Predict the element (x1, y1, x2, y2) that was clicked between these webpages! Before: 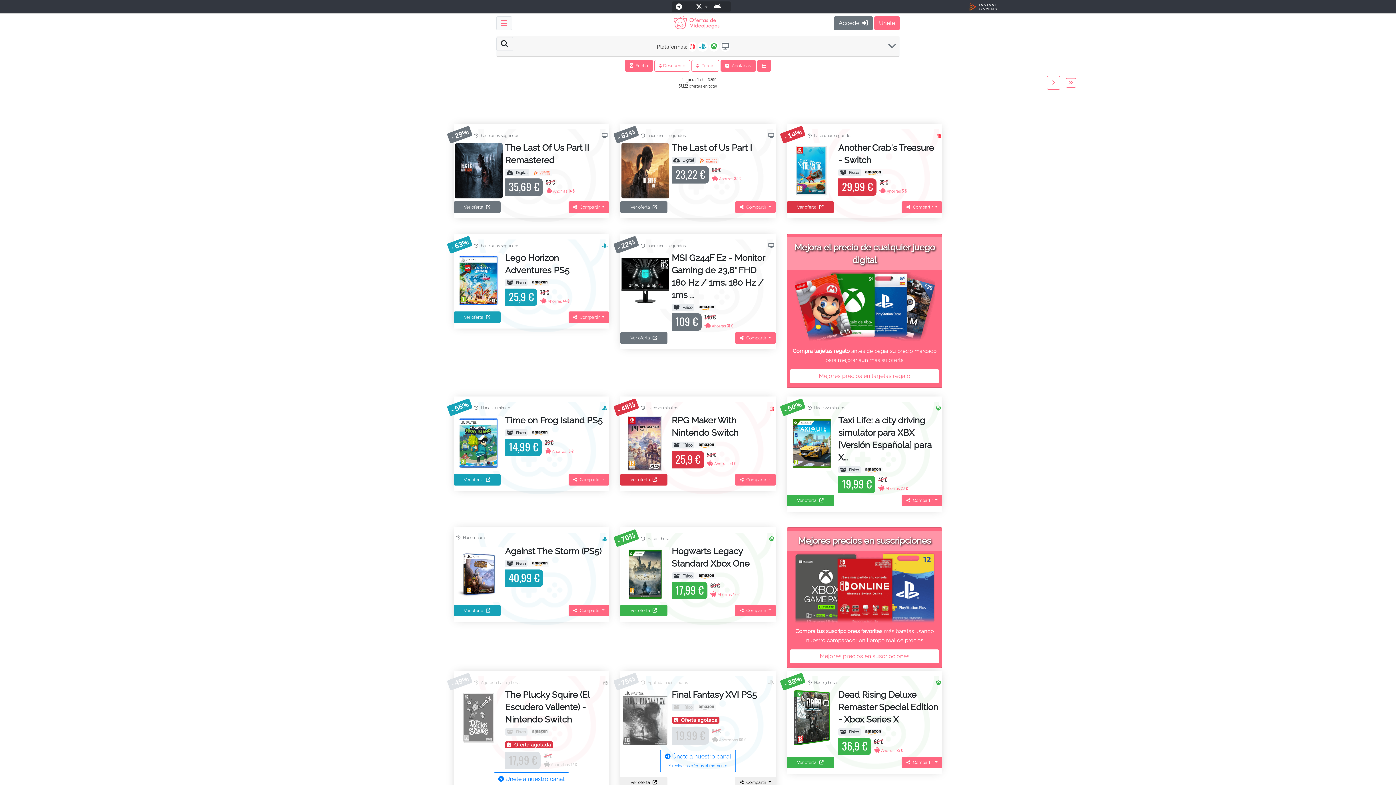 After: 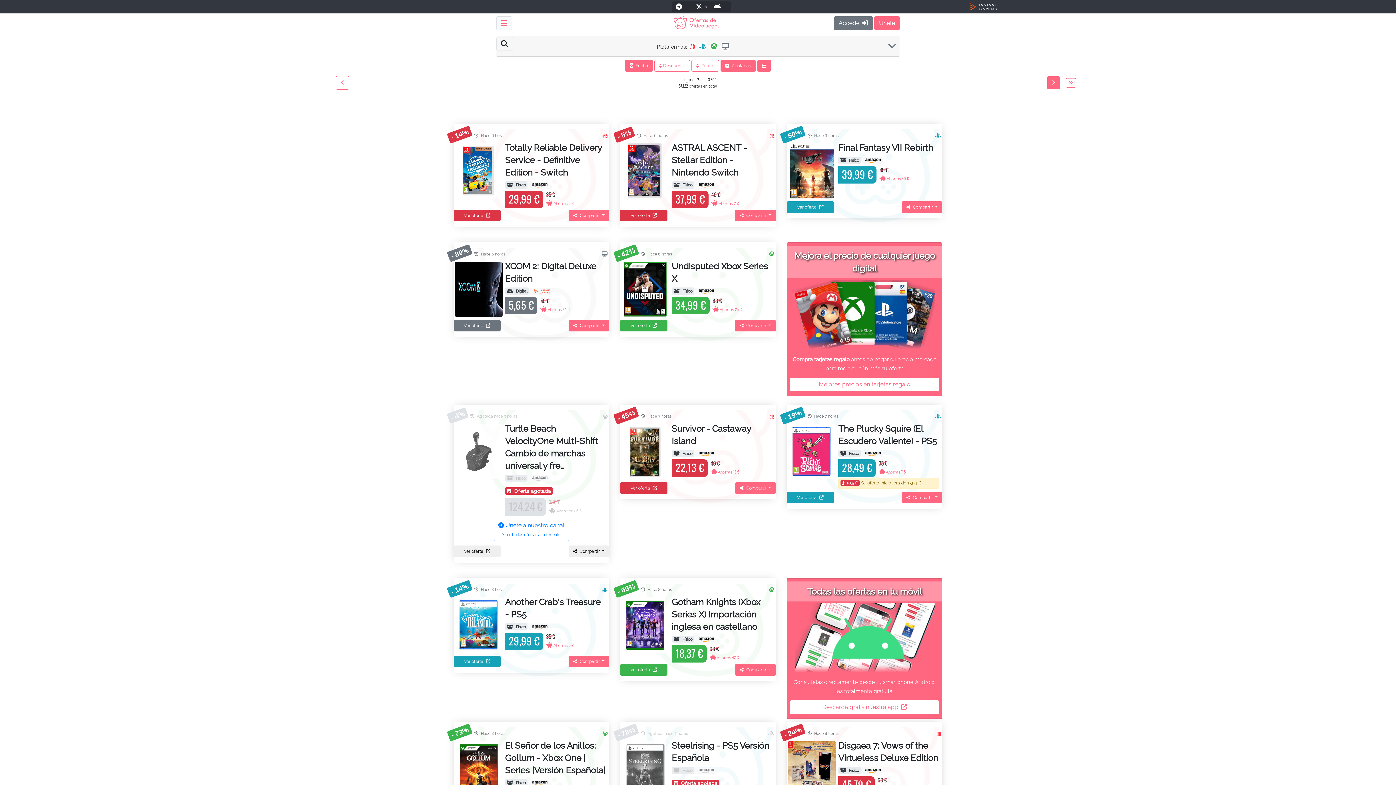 Action: bbox: (1047, 76, 1060, 89)